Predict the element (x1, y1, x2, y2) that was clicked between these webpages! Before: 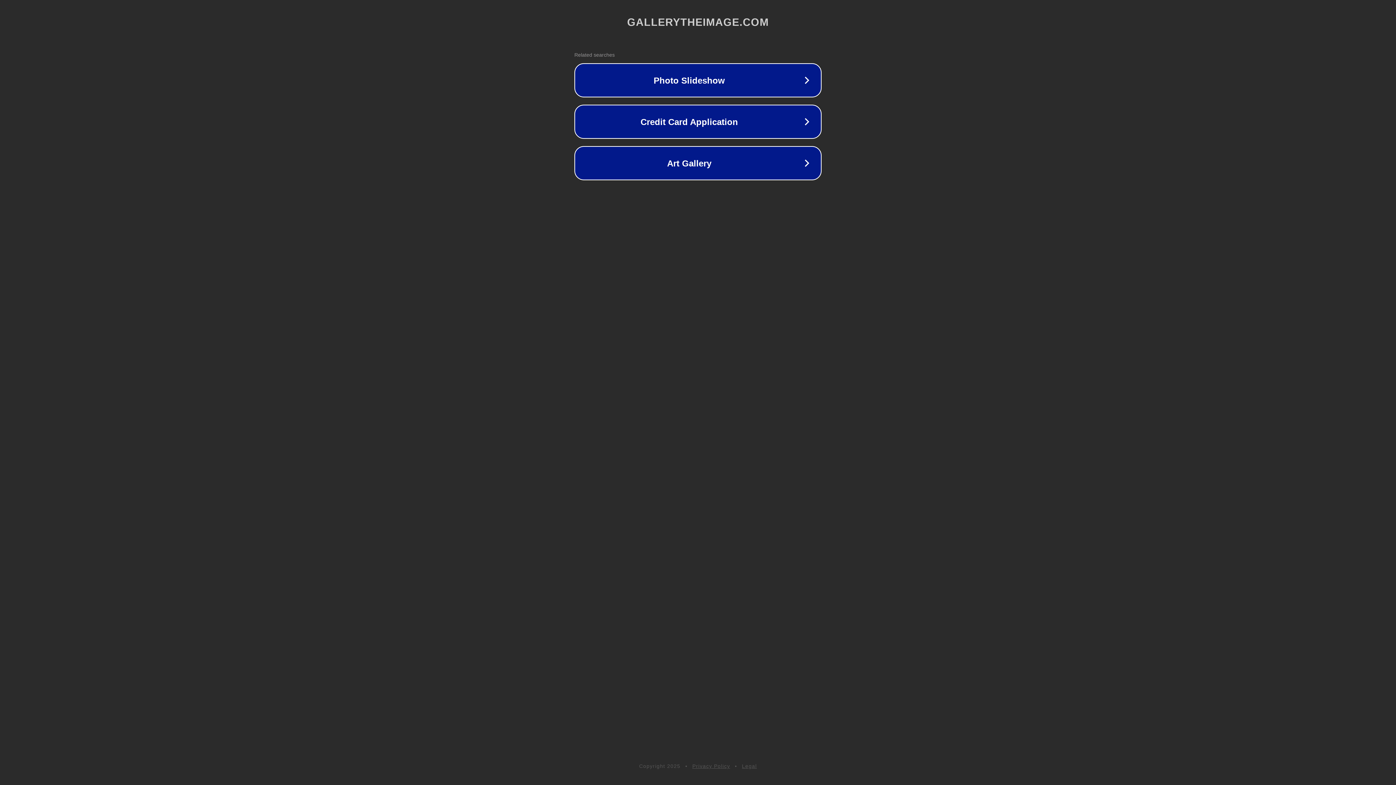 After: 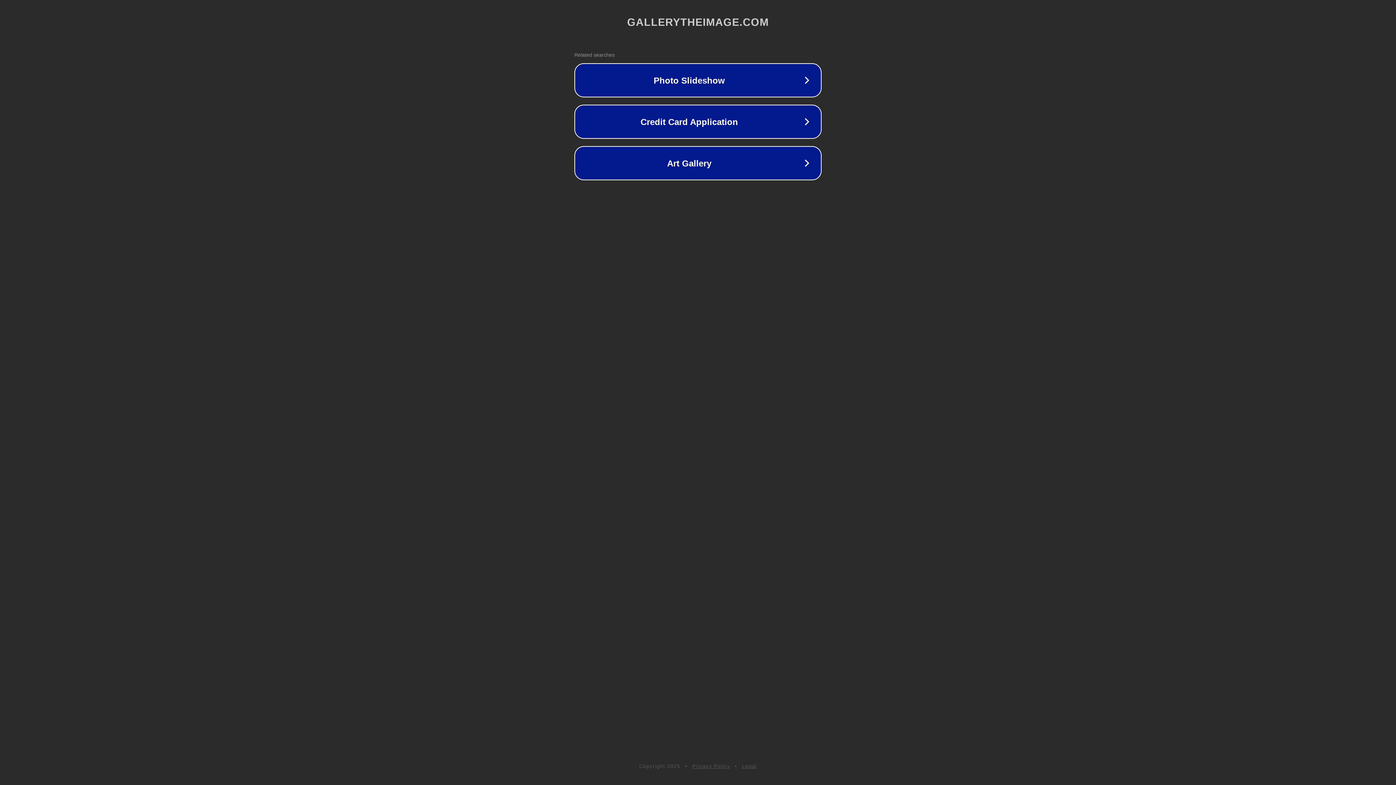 Action: bbox: (742, 763, 757, 769) label: Legal